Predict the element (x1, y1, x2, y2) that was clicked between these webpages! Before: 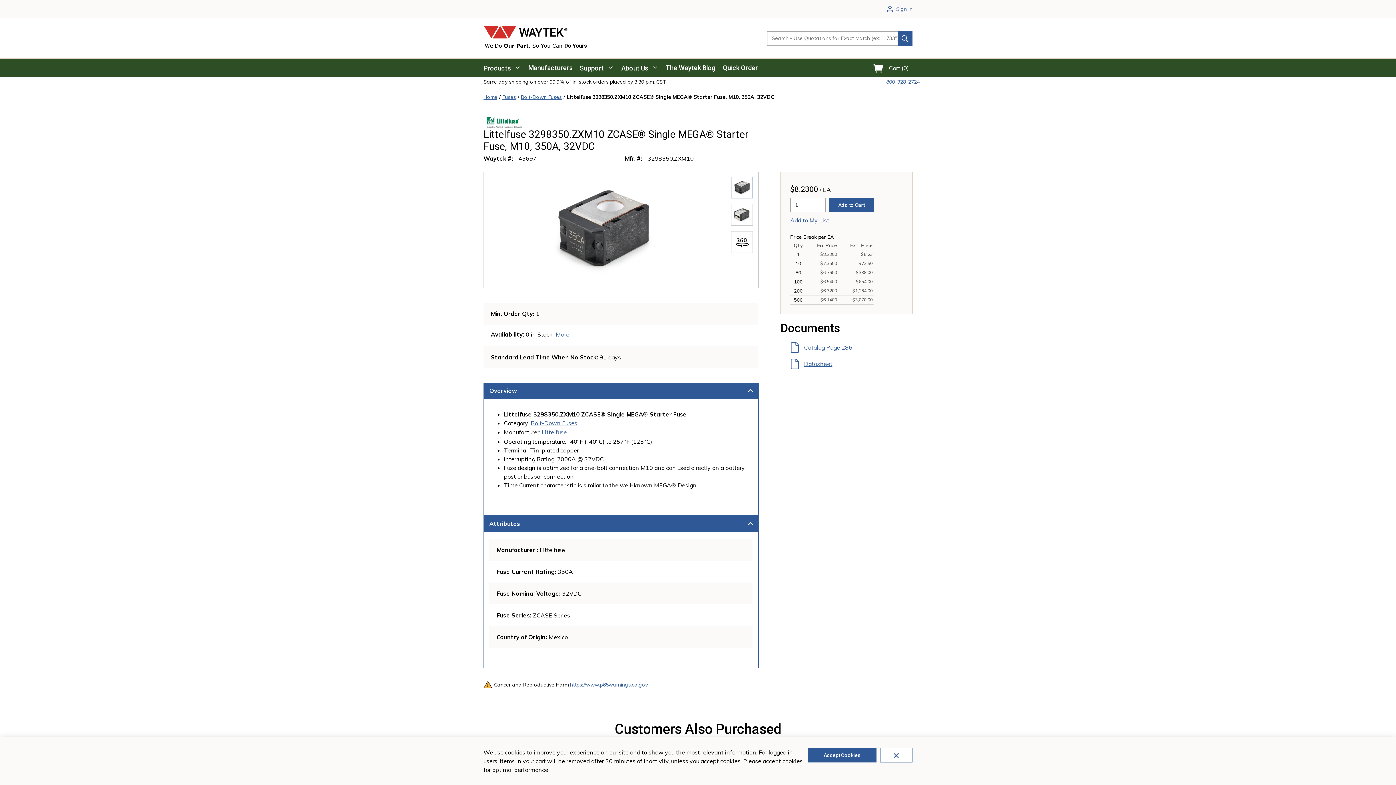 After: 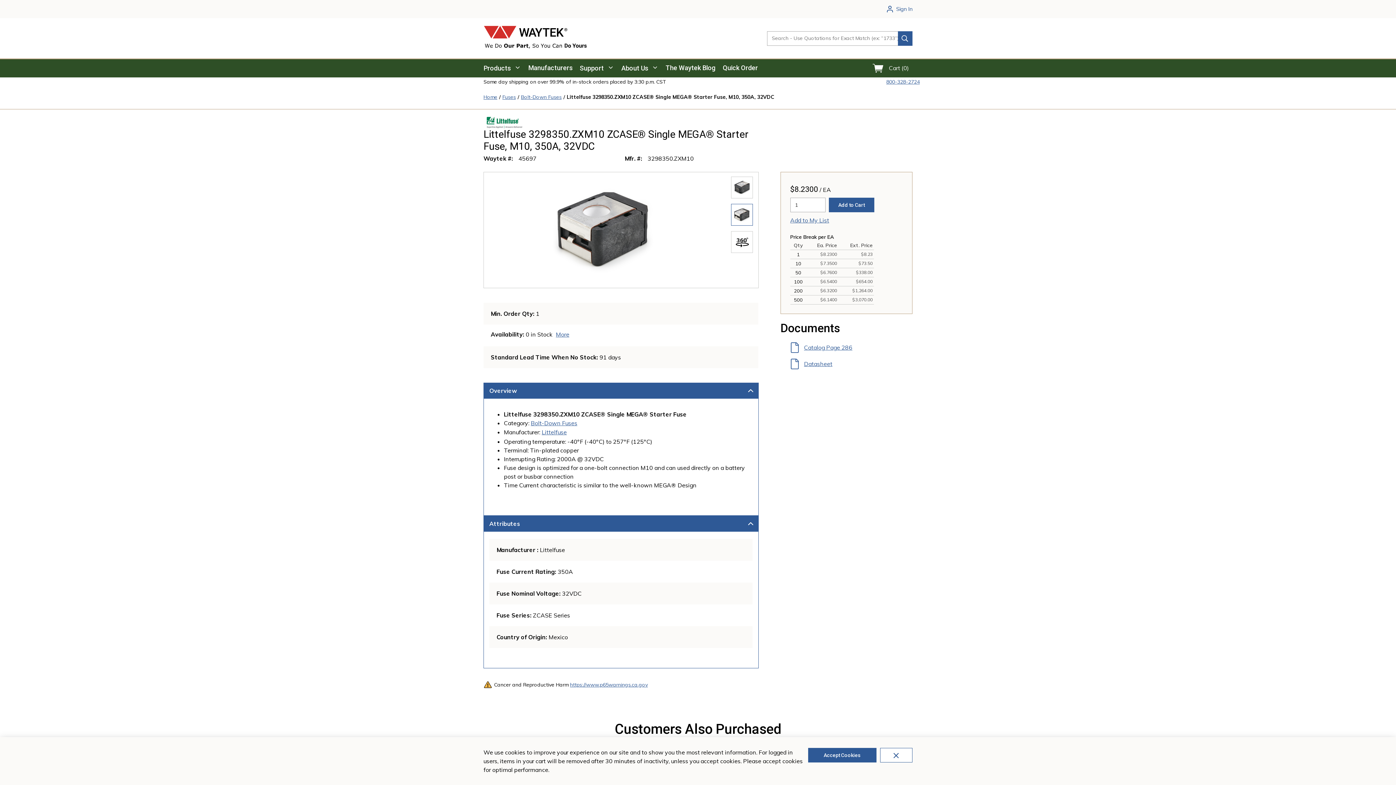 Action: bbox: (731, 204, 752, 225)